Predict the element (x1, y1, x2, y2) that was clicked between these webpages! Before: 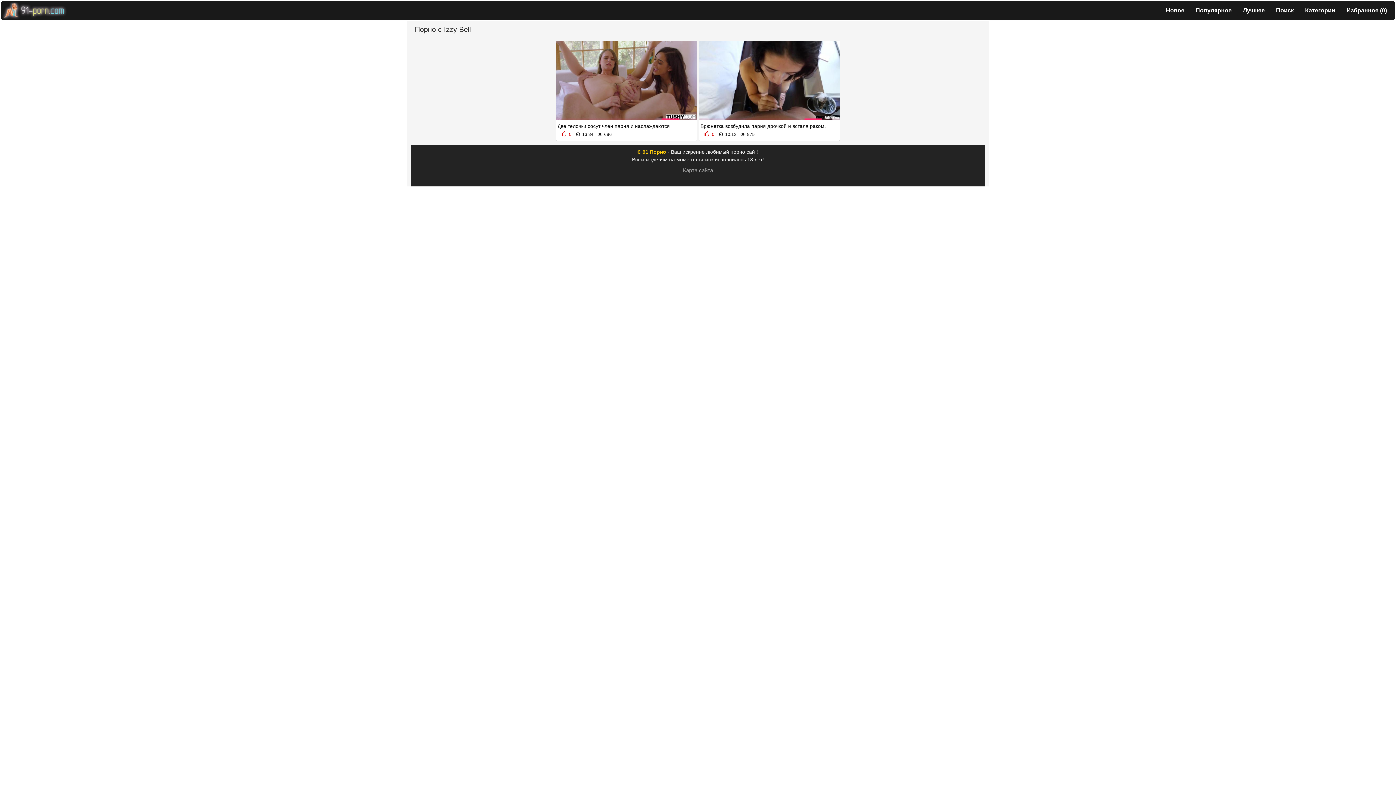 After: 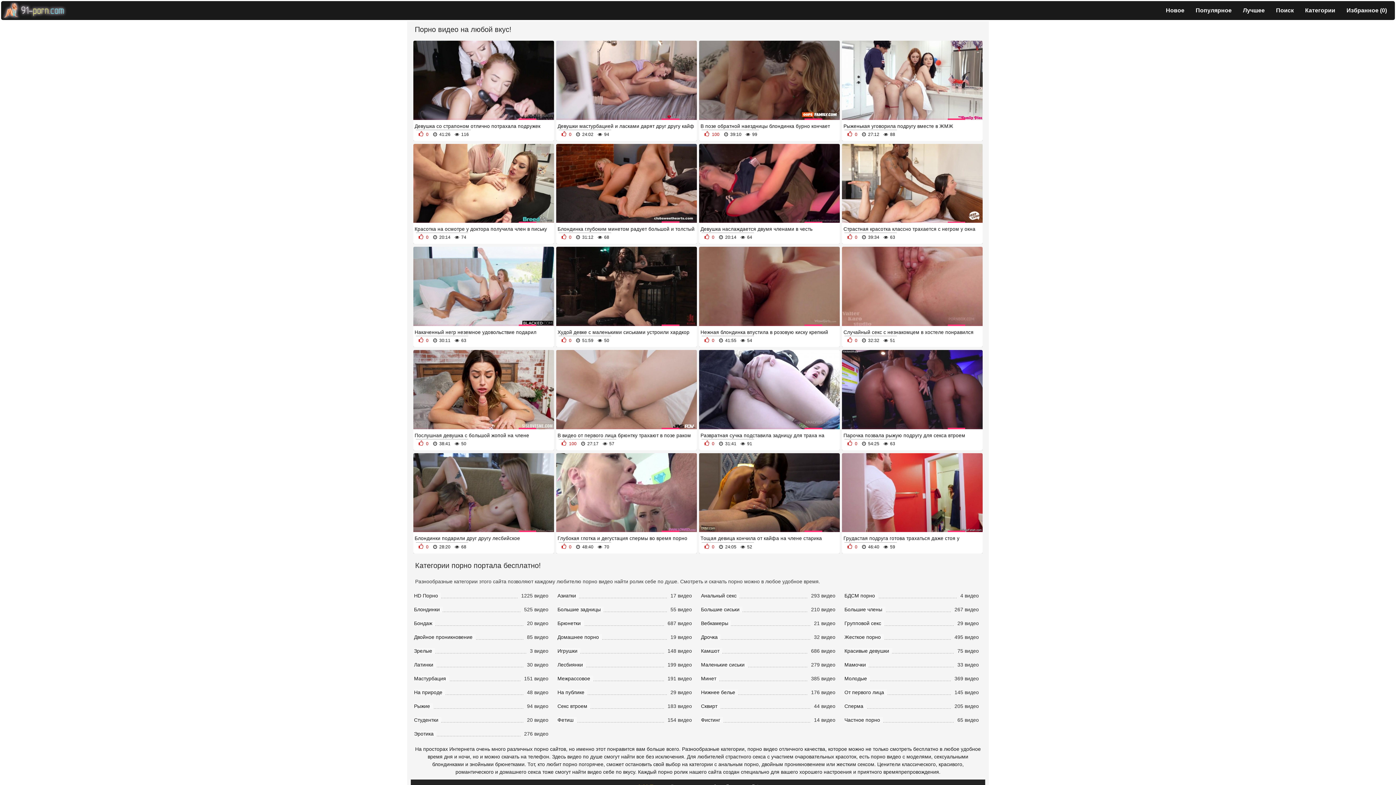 Action: bbox: (2, 7, 70, 12)